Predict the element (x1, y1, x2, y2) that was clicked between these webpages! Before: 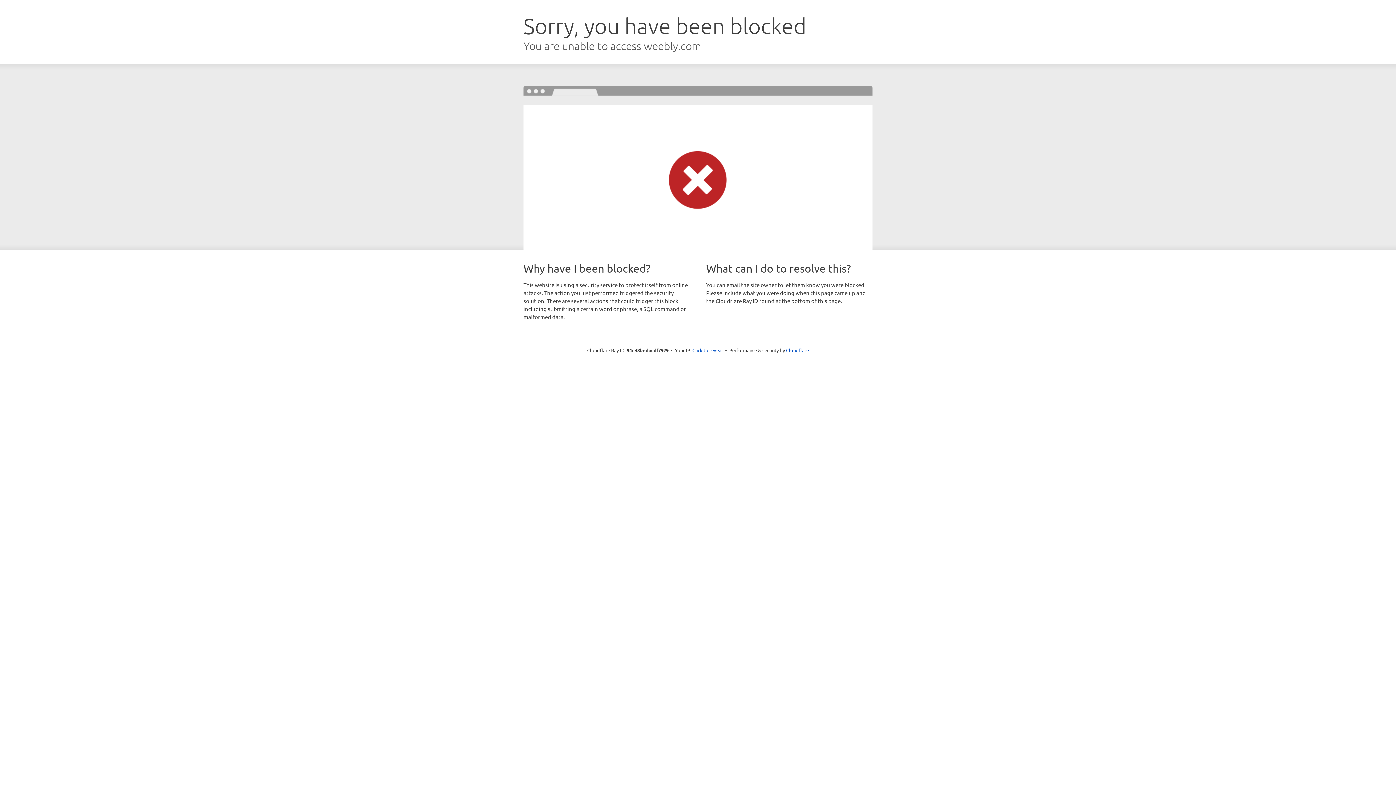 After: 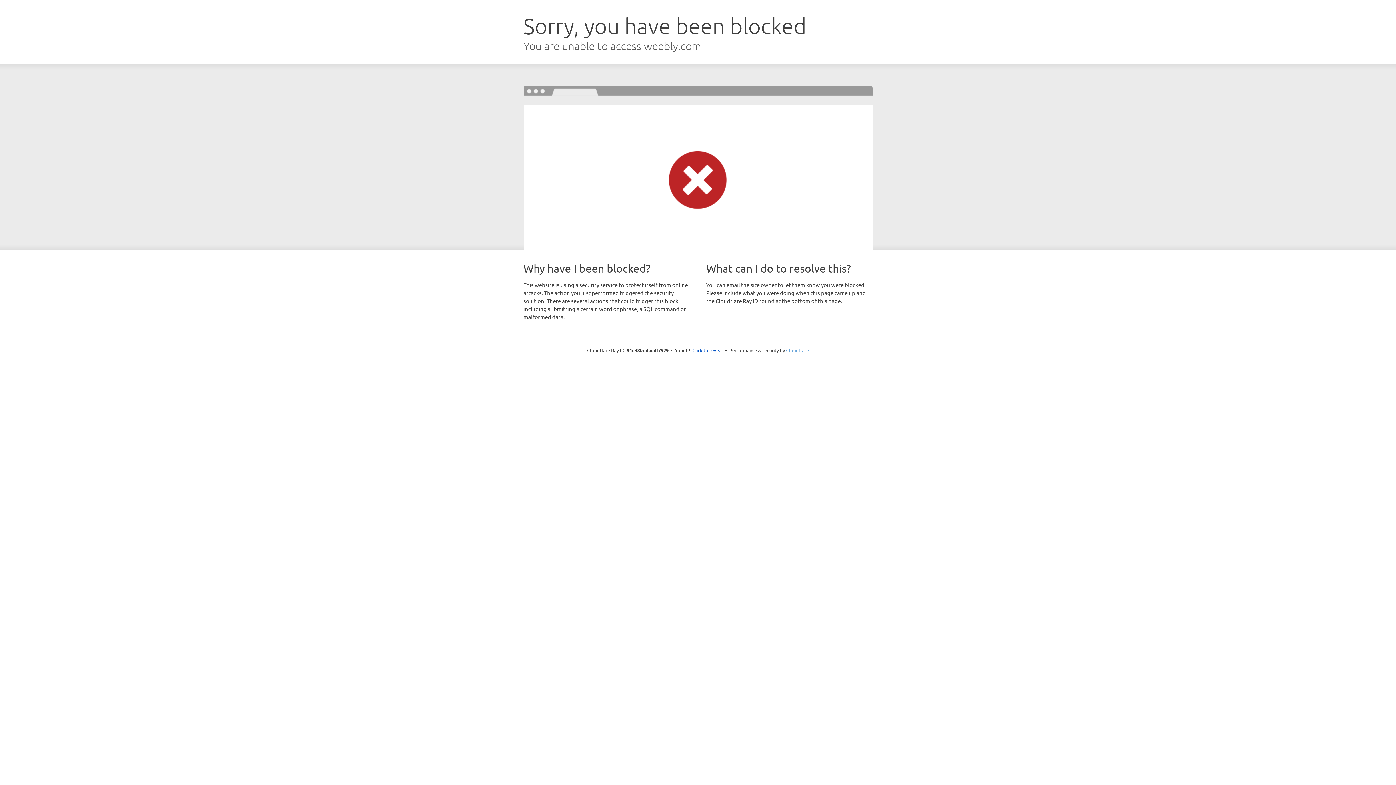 Action: label: Cloudflare bbox: (786, 347, 809, 353)